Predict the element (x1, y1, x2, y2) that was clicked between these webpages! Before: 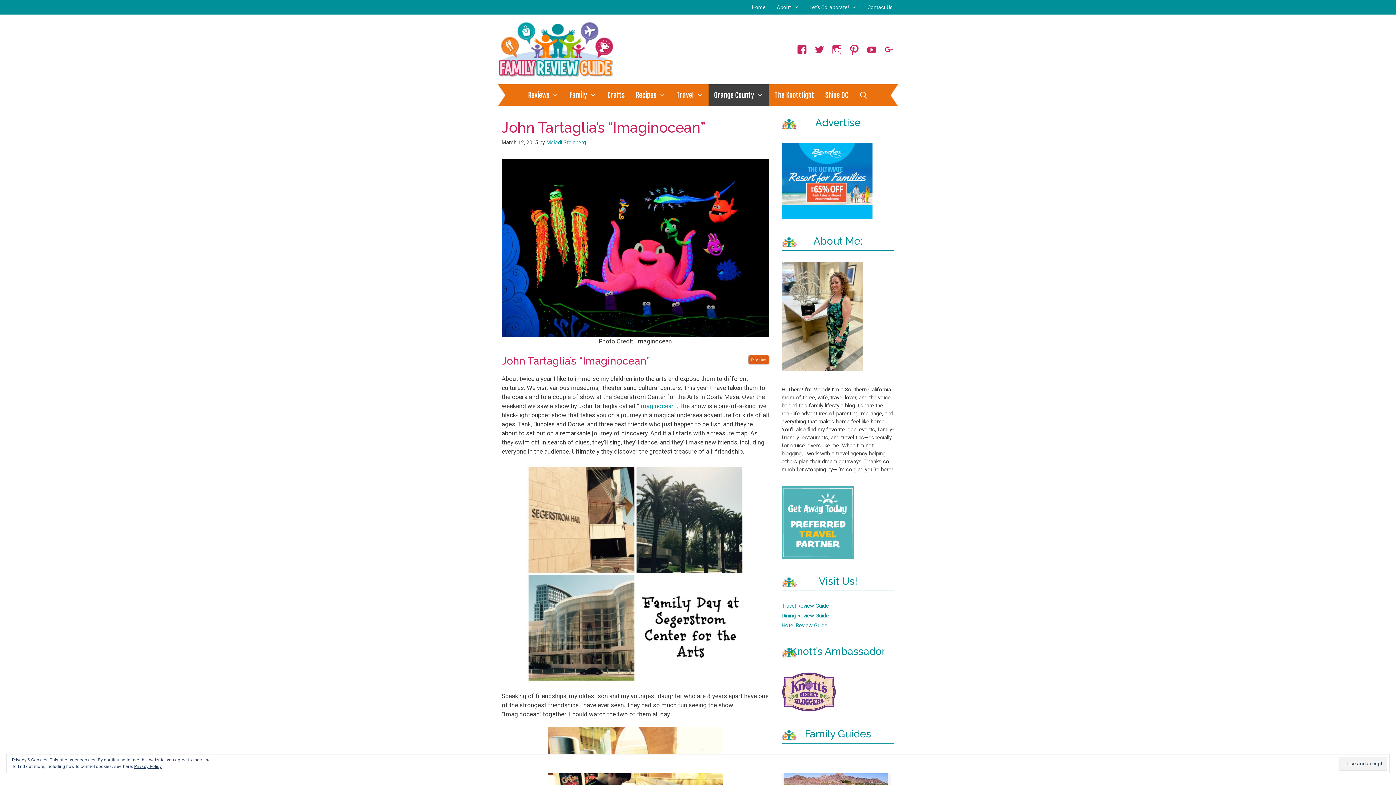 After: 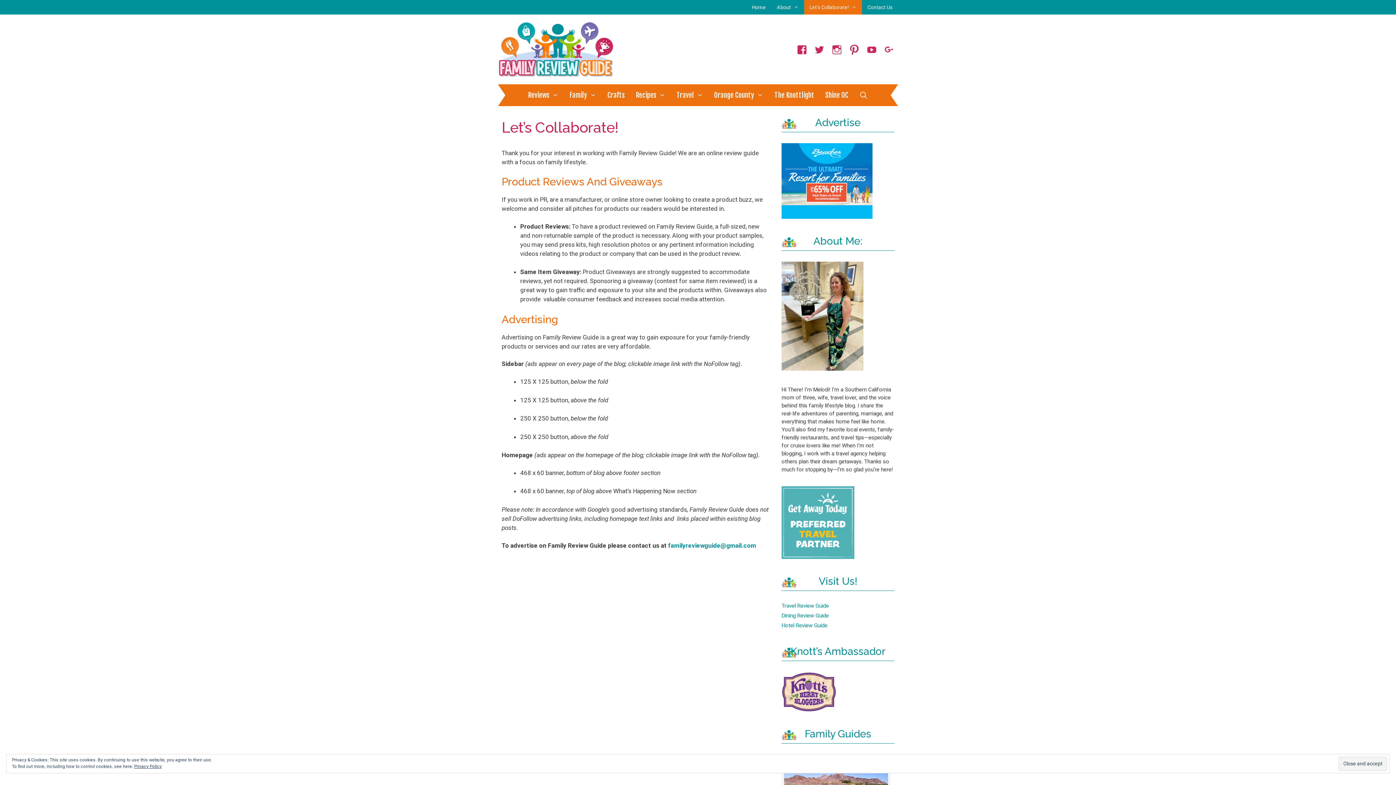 Action: label: Let’s Collaborate! bbox: (804, 0, 862, 14)